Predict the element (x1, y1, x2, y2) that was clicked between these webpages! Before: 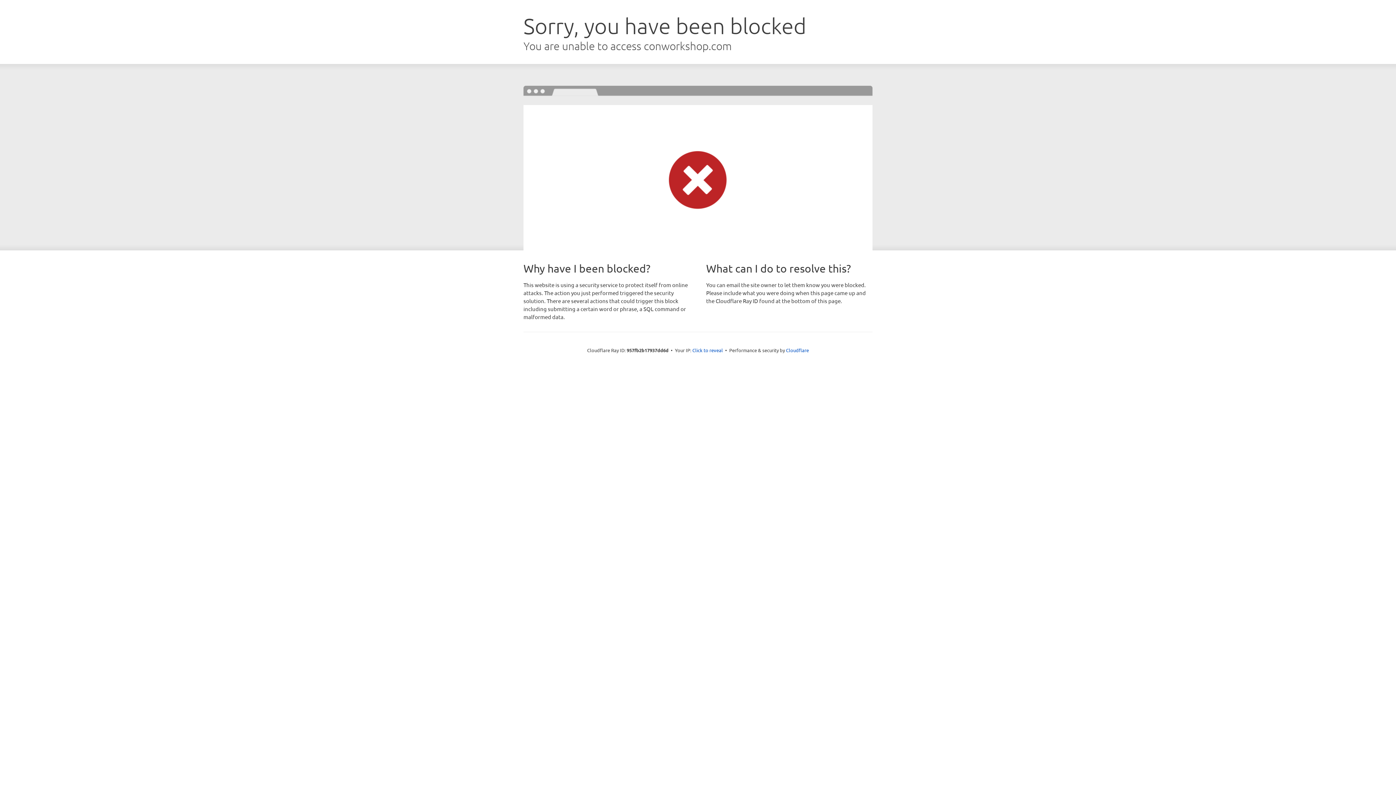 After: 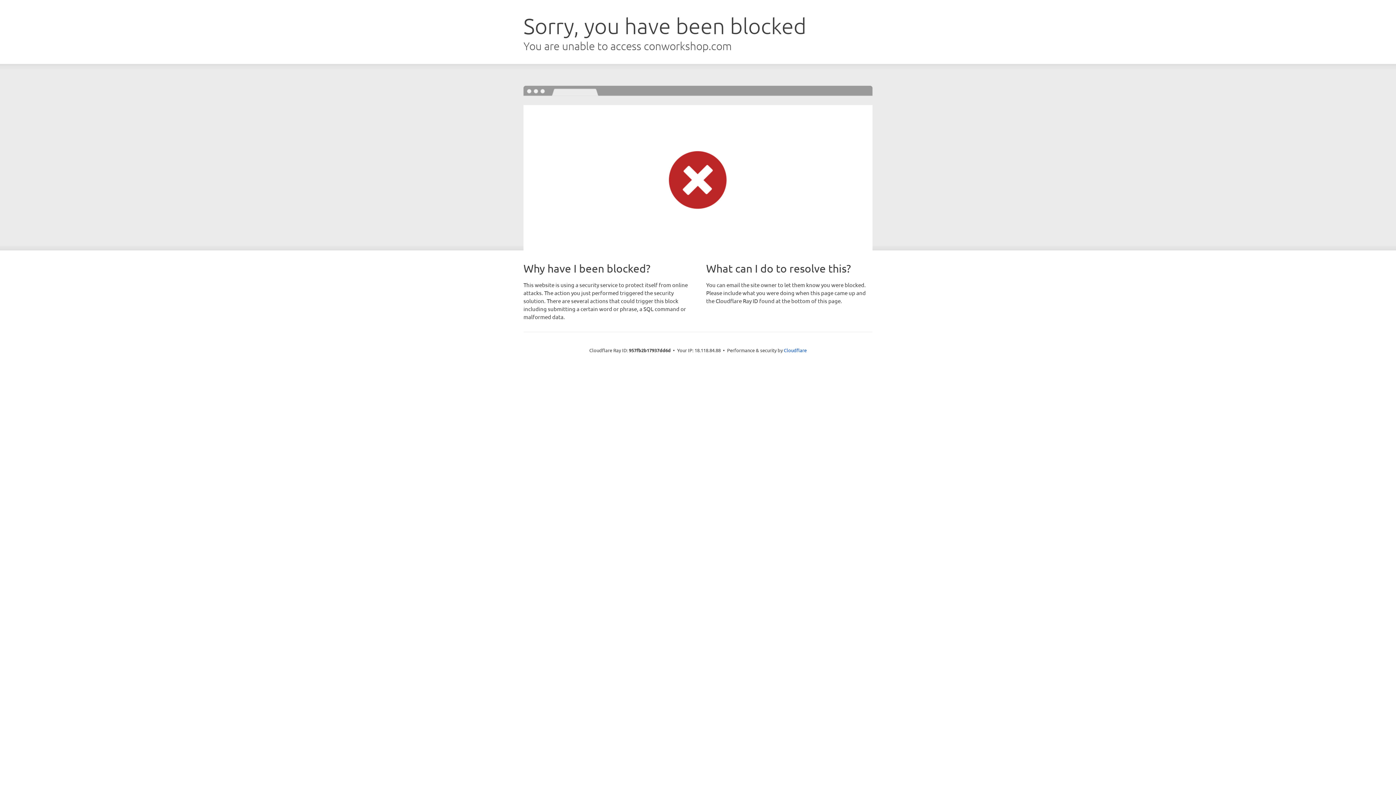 Action: bbox: (692, 346, 723, 353) label: Click to reveal